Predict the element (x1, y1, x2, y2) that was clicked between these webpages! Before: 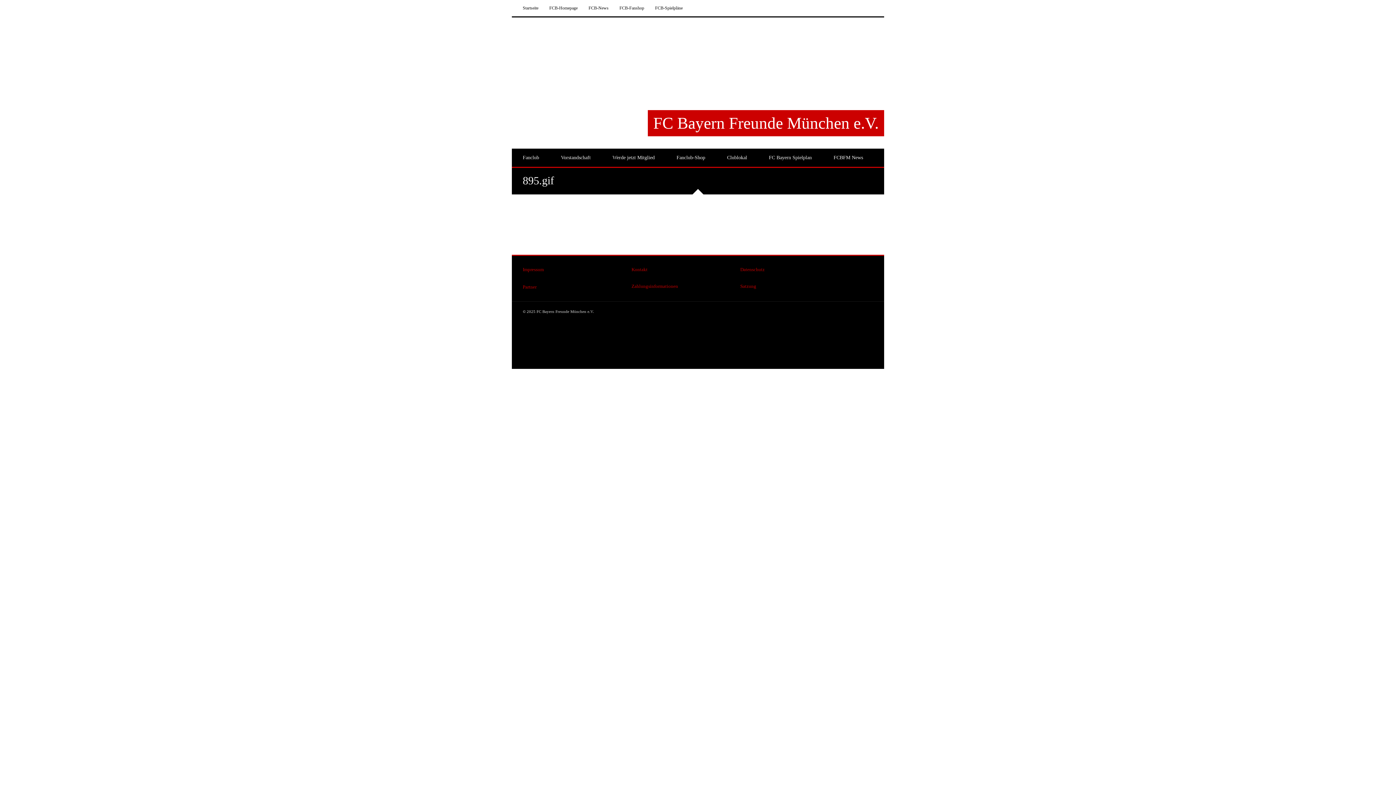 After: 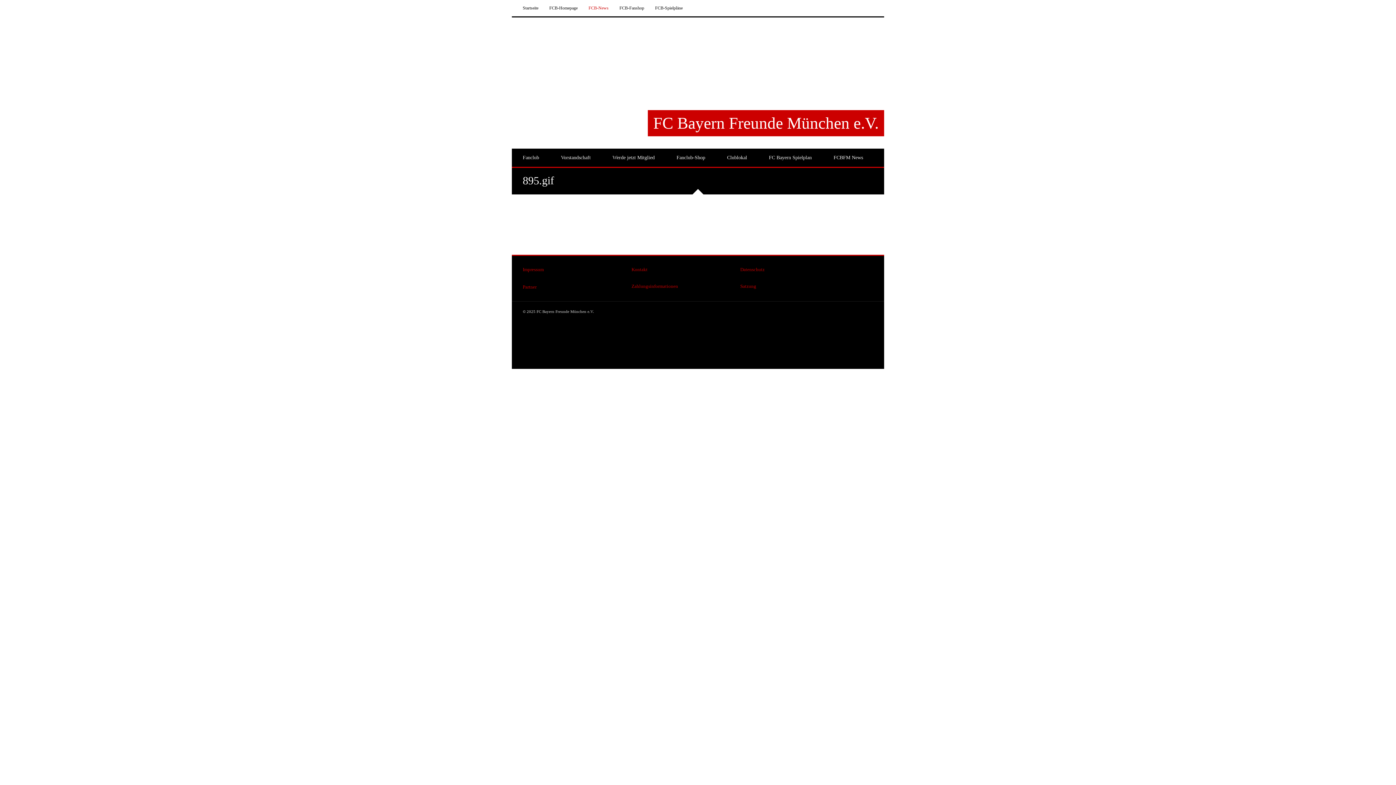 Action: bbox: (583, 0, 614, 16) label: FCB-News